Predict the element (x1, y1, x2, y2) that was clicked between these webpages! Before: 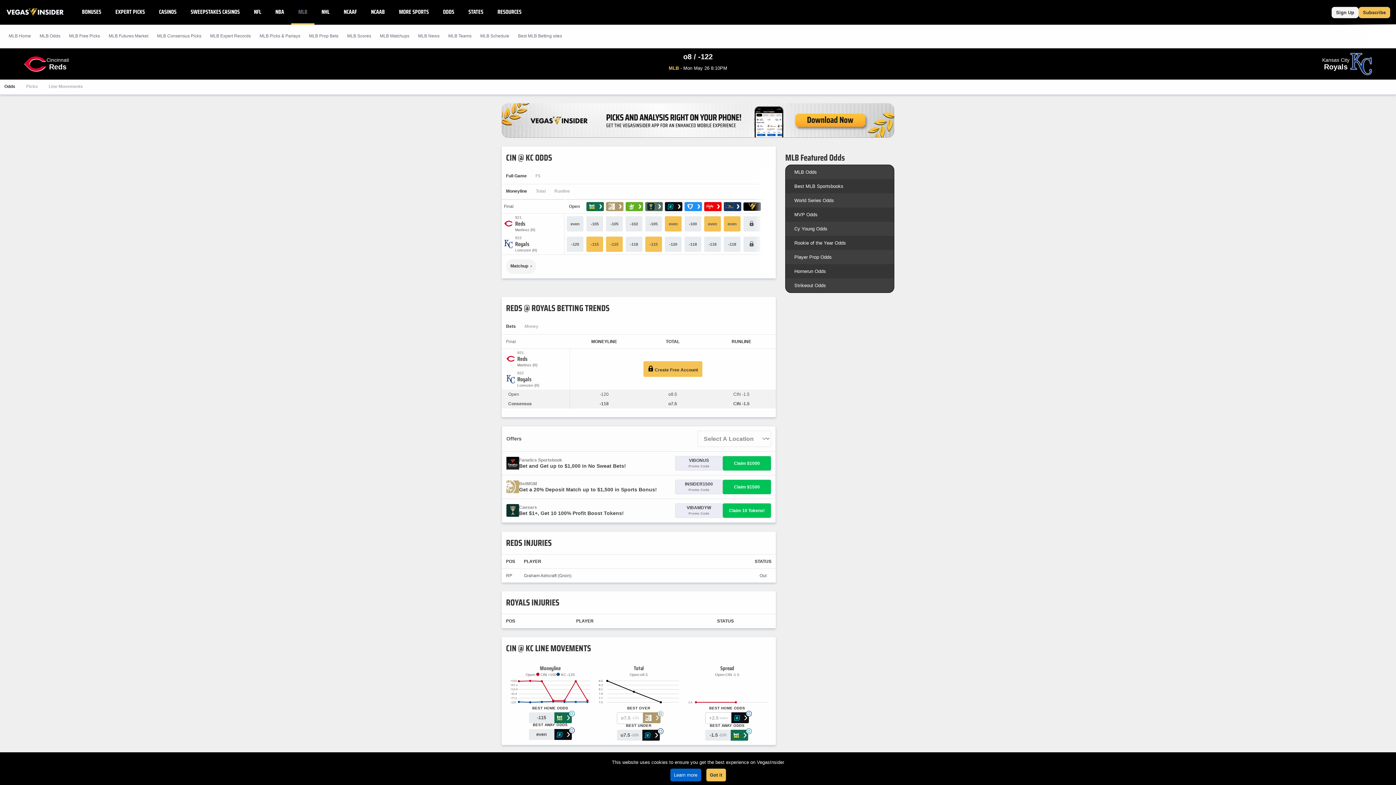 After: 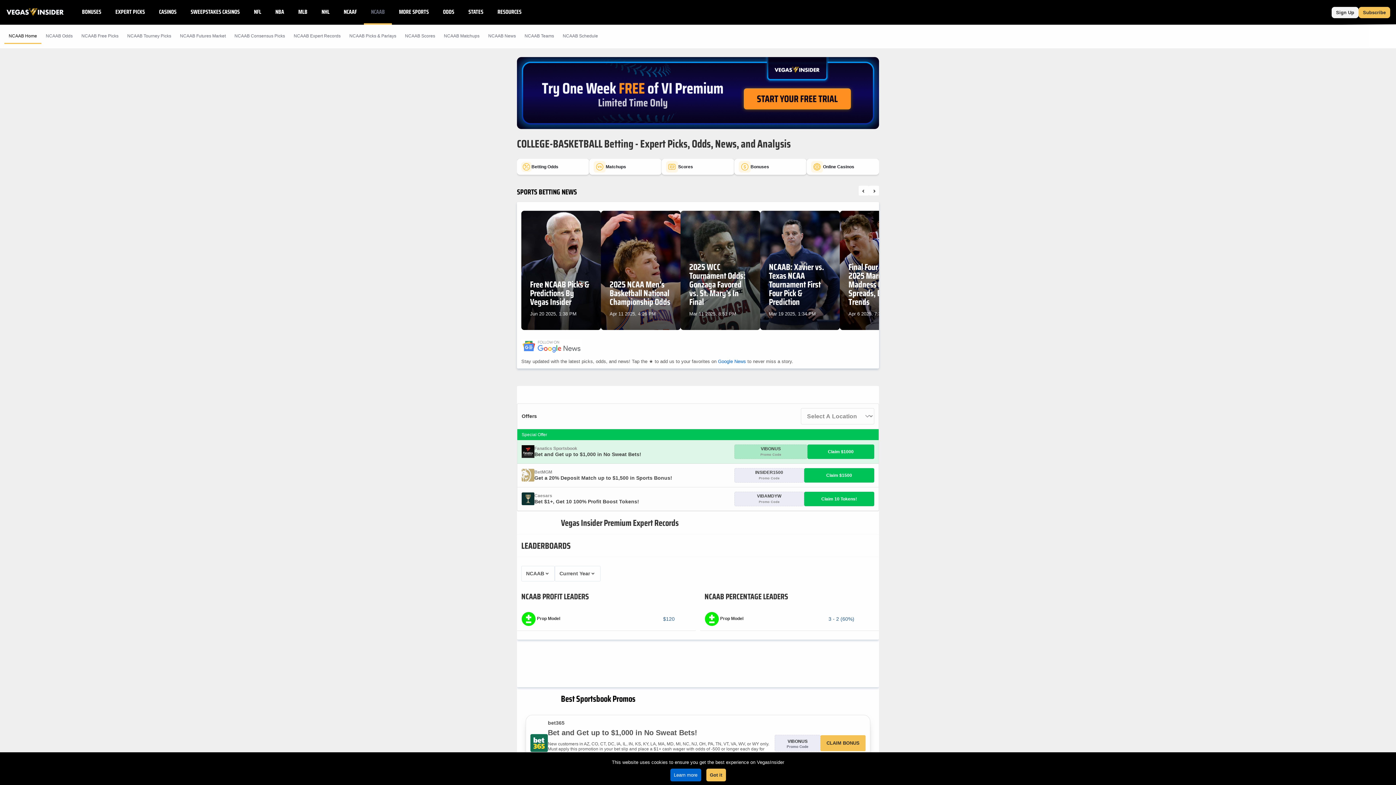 Action: bbox: (364, 0, 392, 24) label: NCAAB